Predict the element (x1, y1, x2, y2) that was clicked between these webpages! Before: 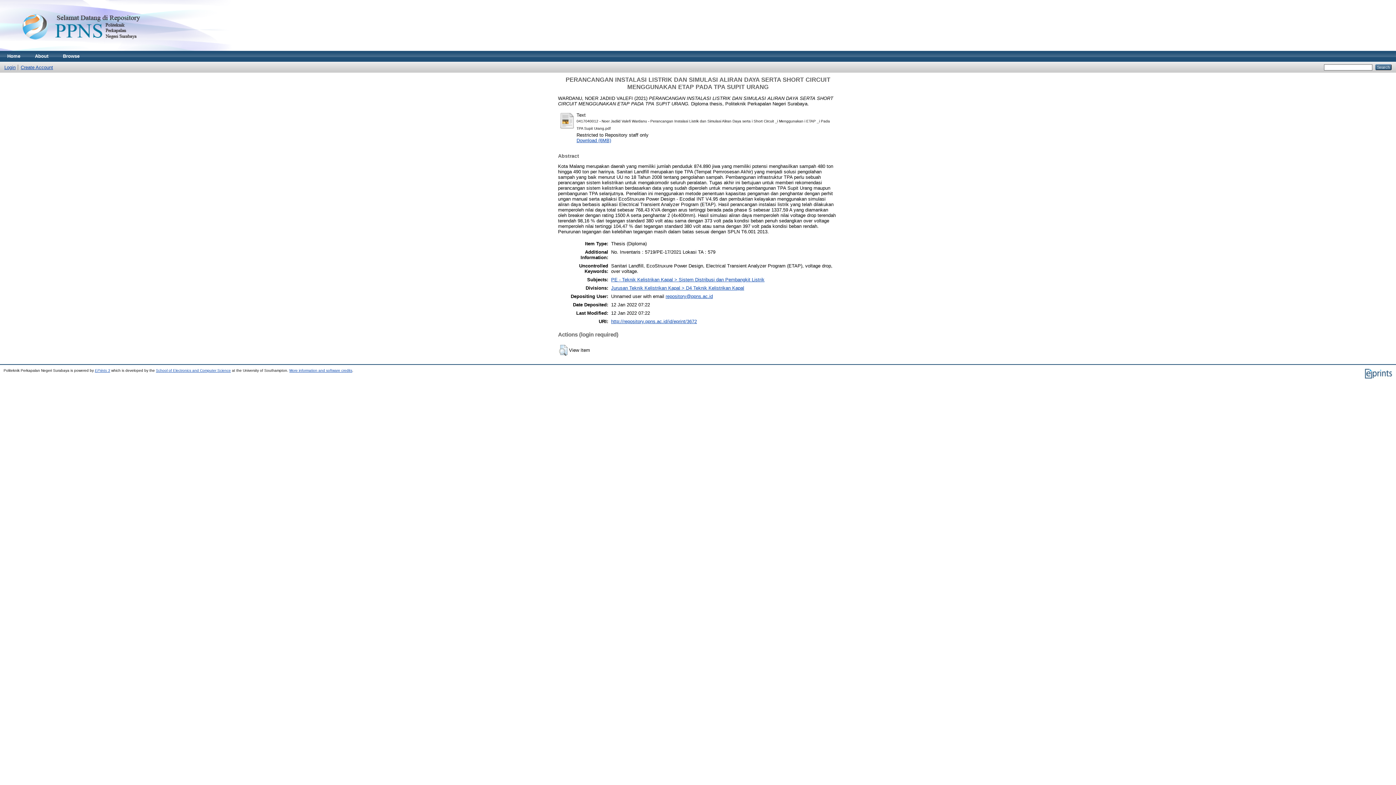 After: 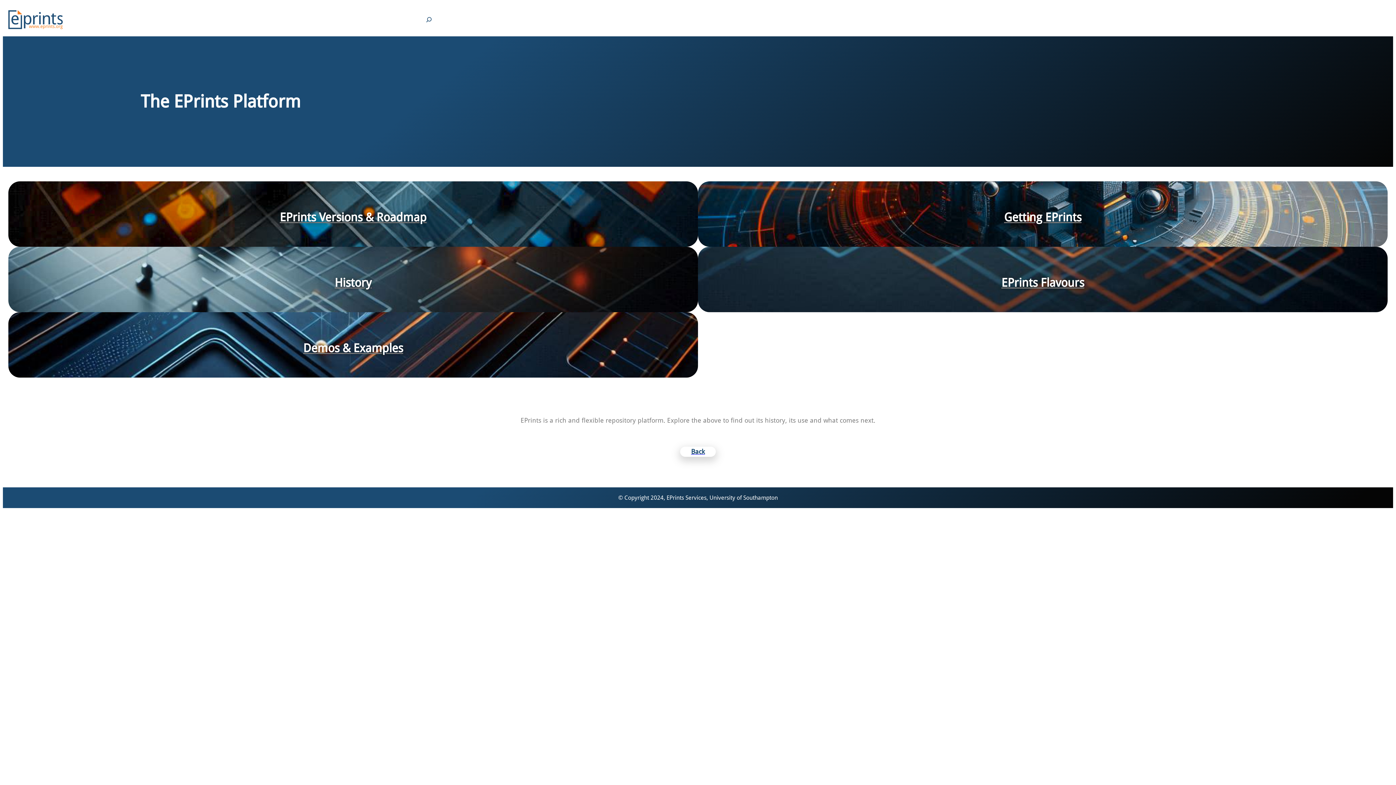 Action: bbox: (94, 368, 110, 372) label: EPrints 3